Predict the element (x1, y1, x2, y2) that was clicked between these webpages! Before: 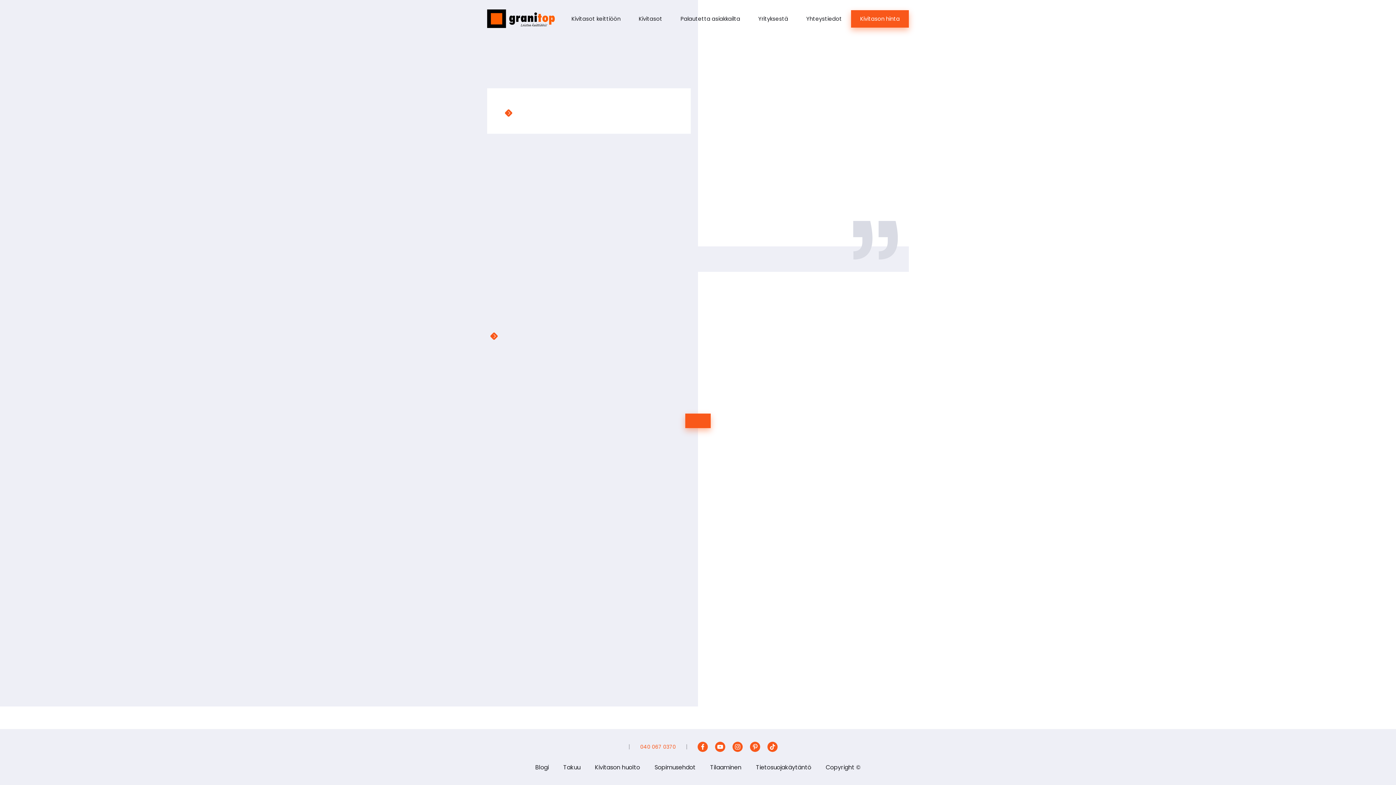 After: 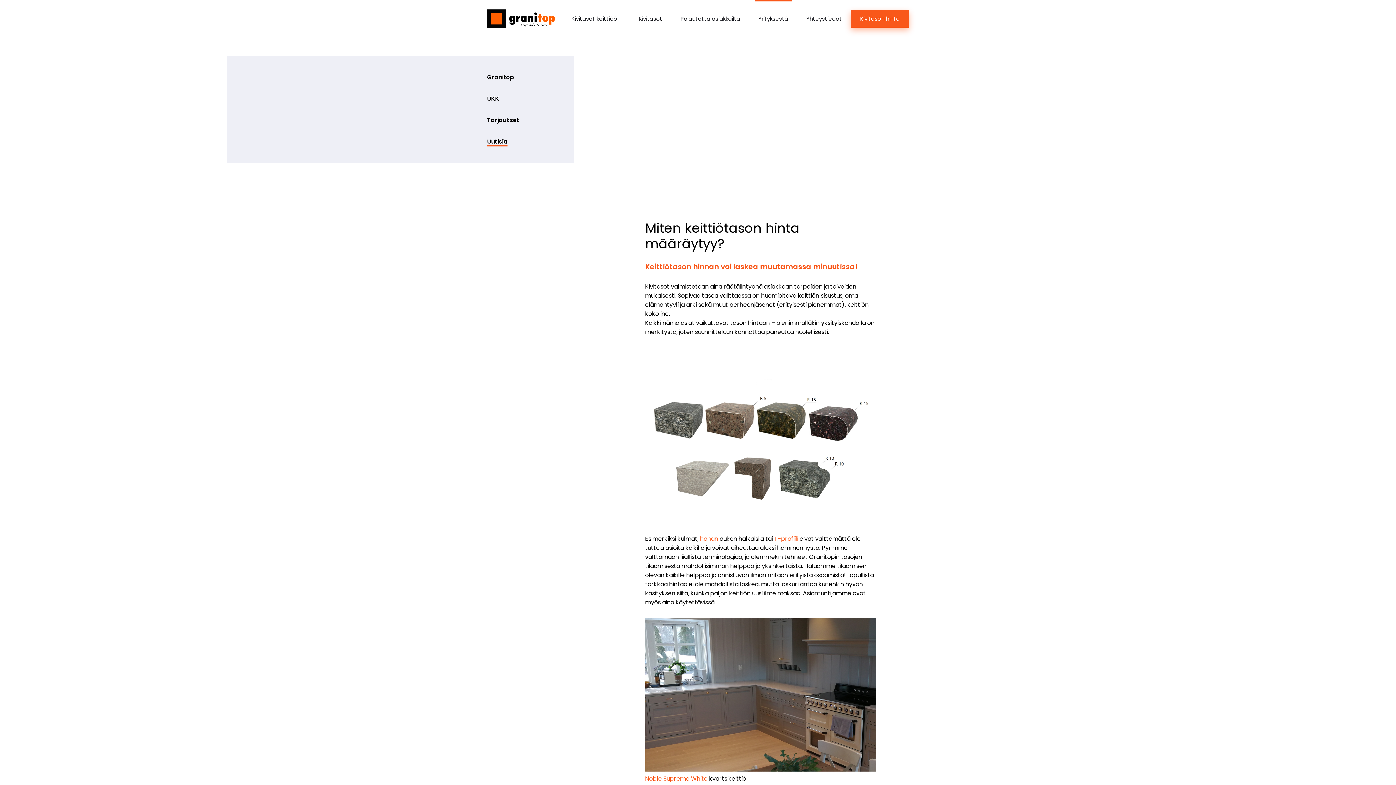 Action: bbox: (703, 761, 748, 774) label: Tilaaminen